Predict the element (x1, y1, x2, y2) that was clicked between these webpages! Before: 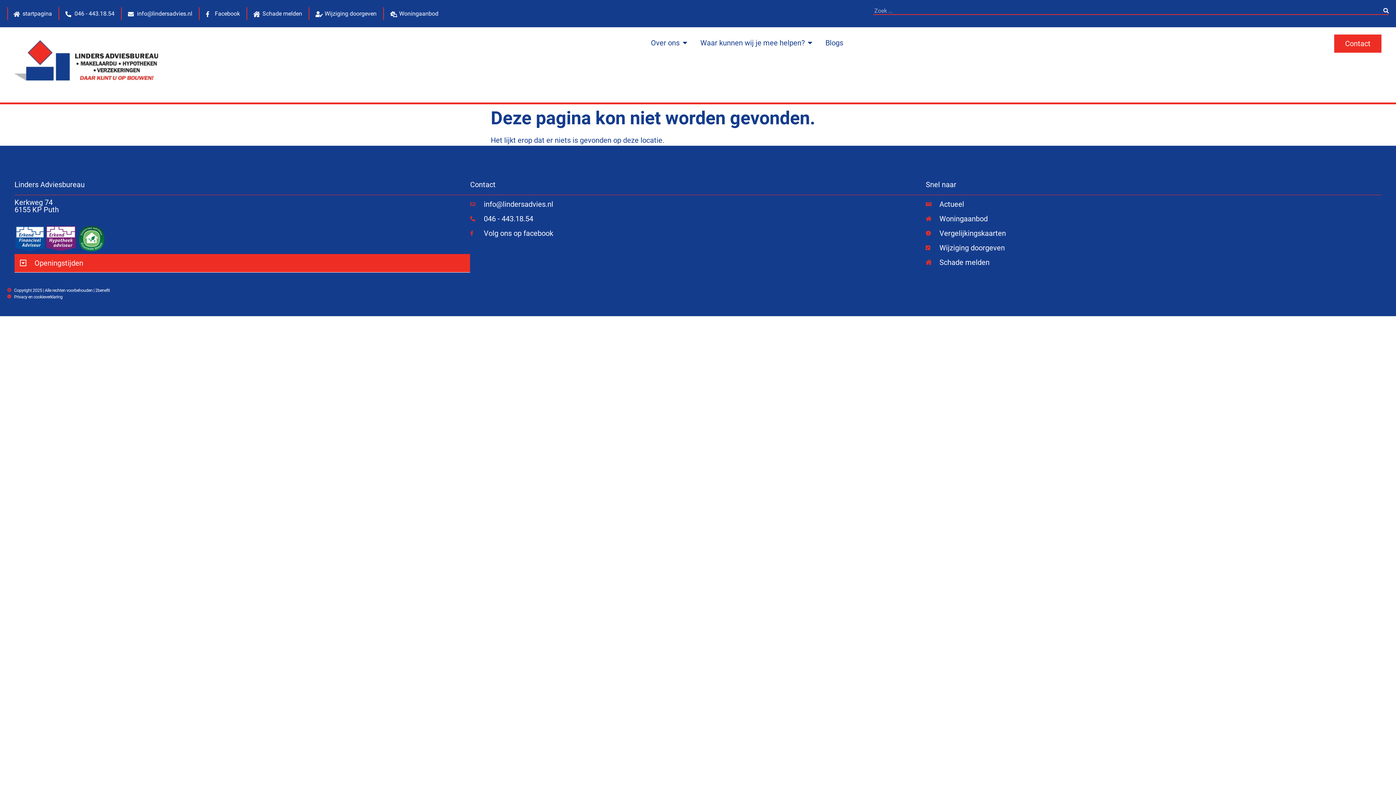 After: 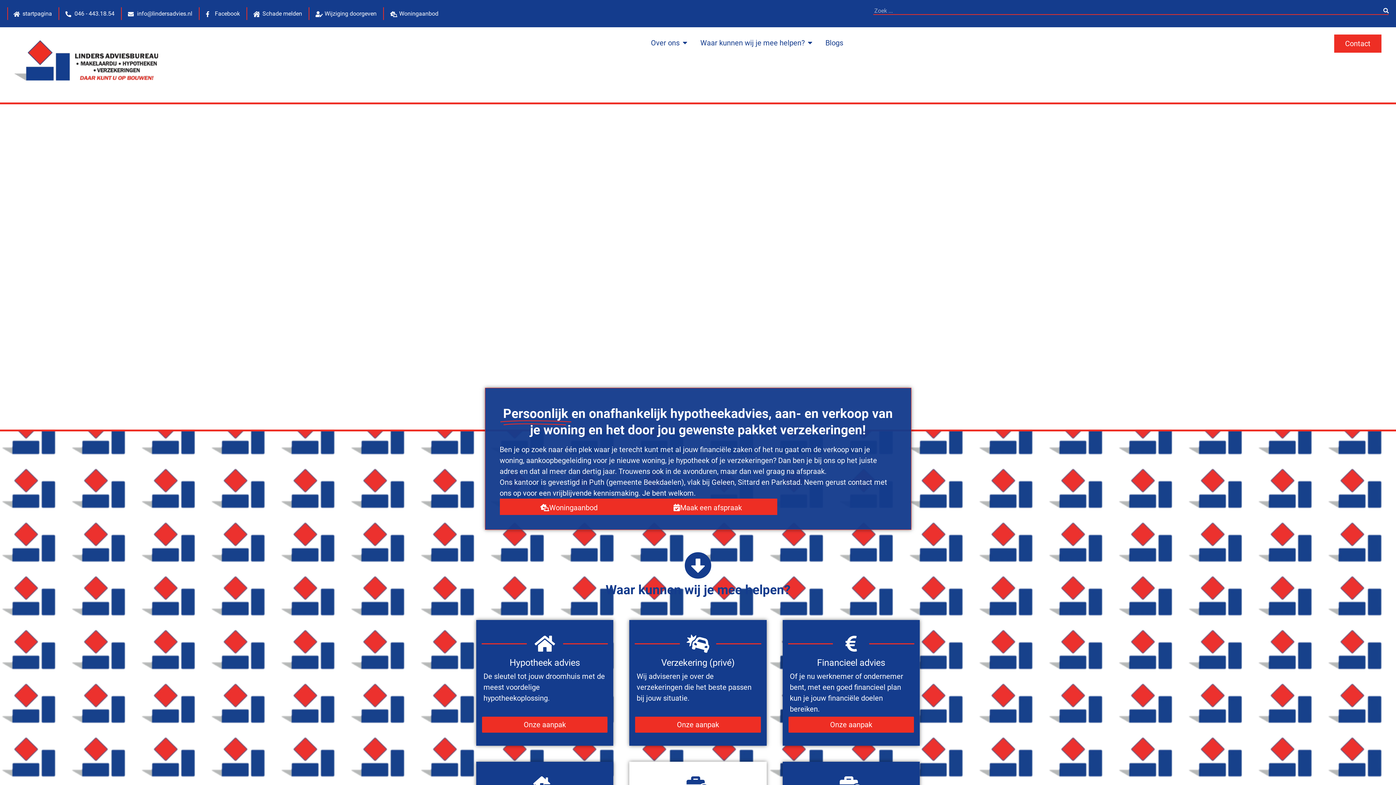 Action: bbox: (13, 7, 52, 20) label: startpagina